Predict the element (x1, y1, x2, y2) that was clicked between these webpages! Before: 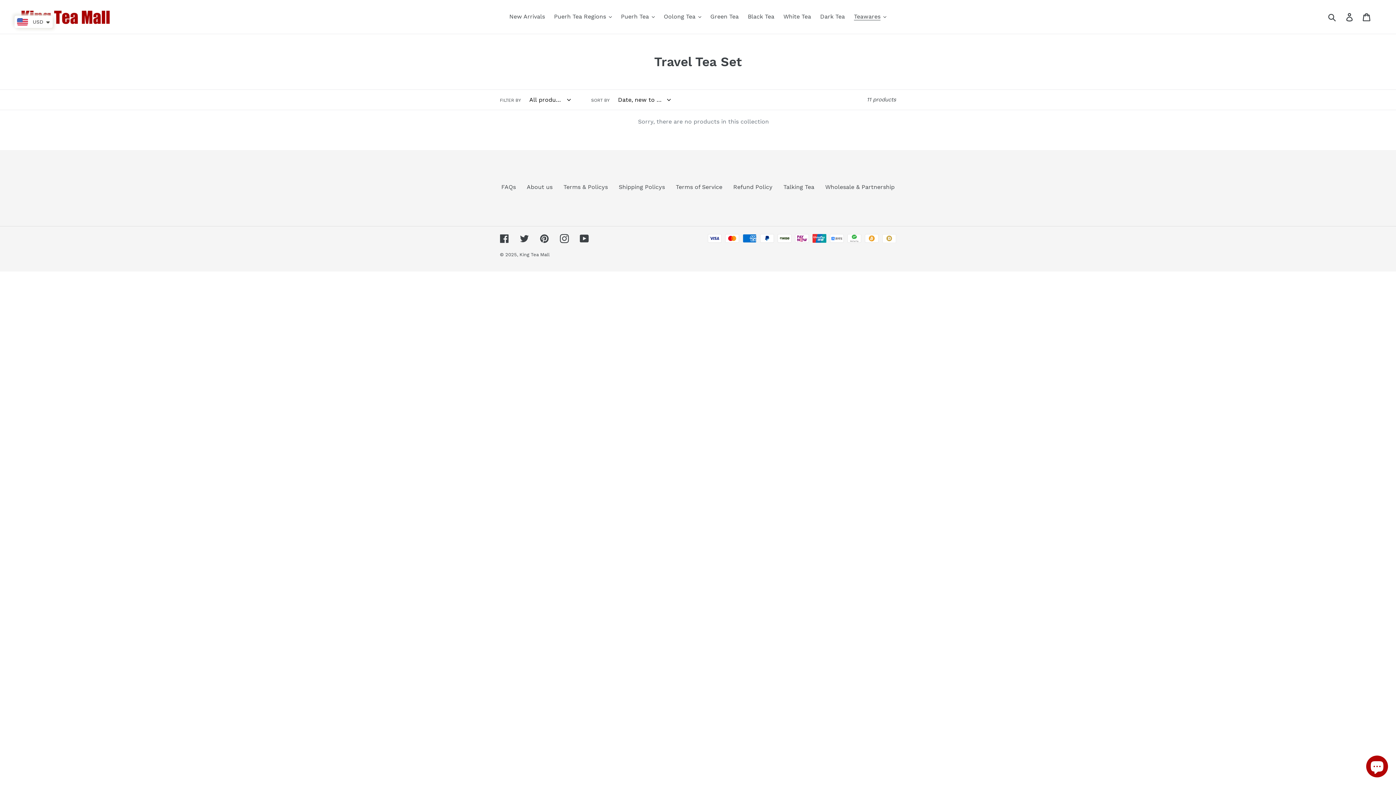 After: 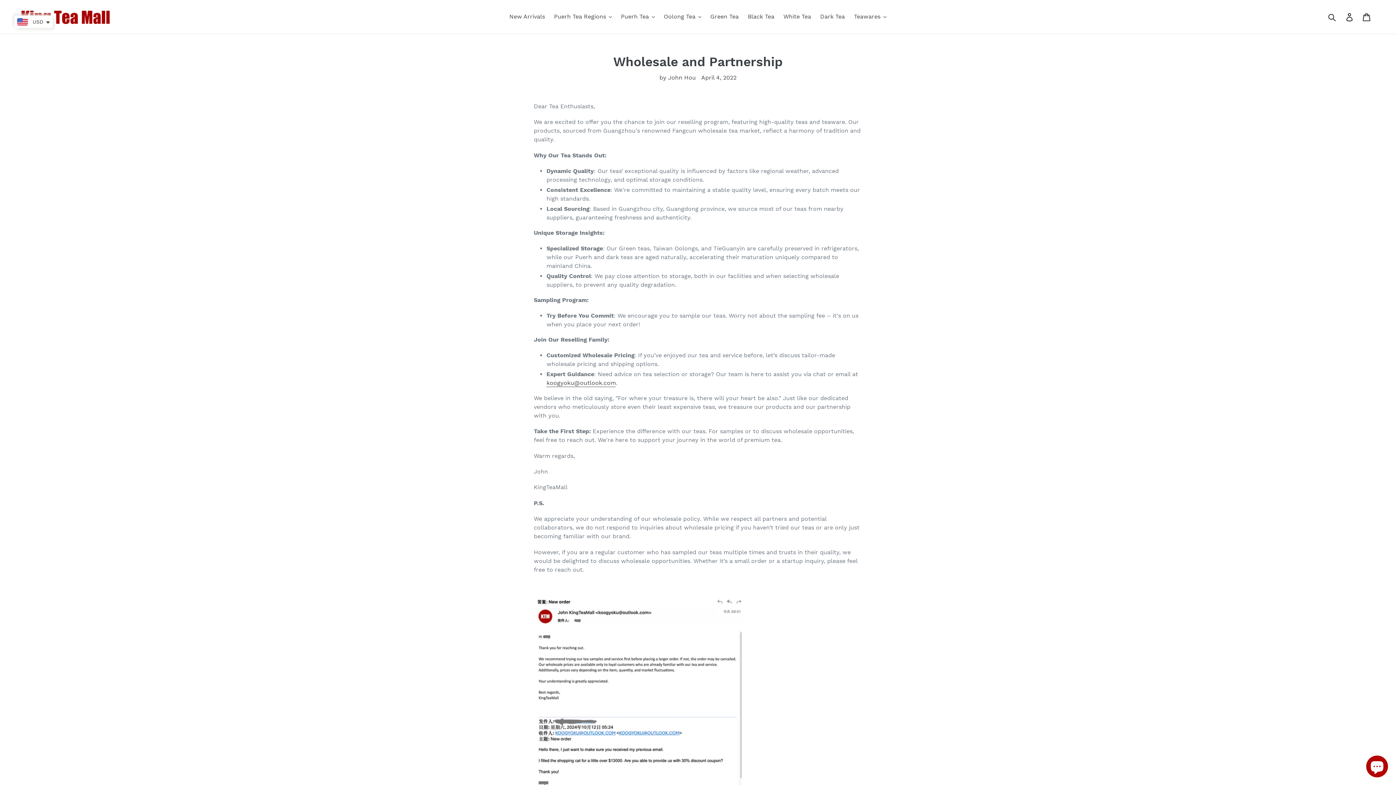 Action: label: Wholesale & Partnership bbox: (825, 183, 894, 190)